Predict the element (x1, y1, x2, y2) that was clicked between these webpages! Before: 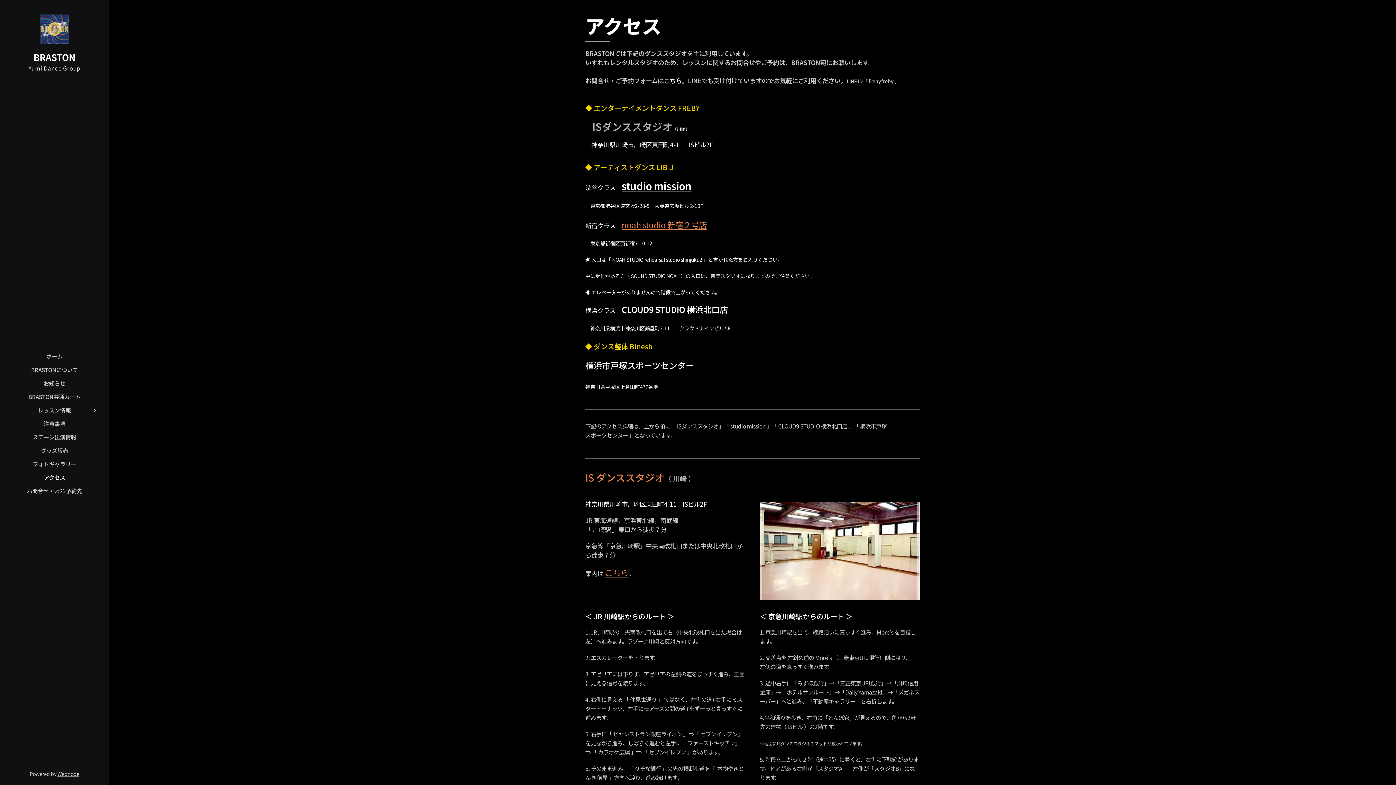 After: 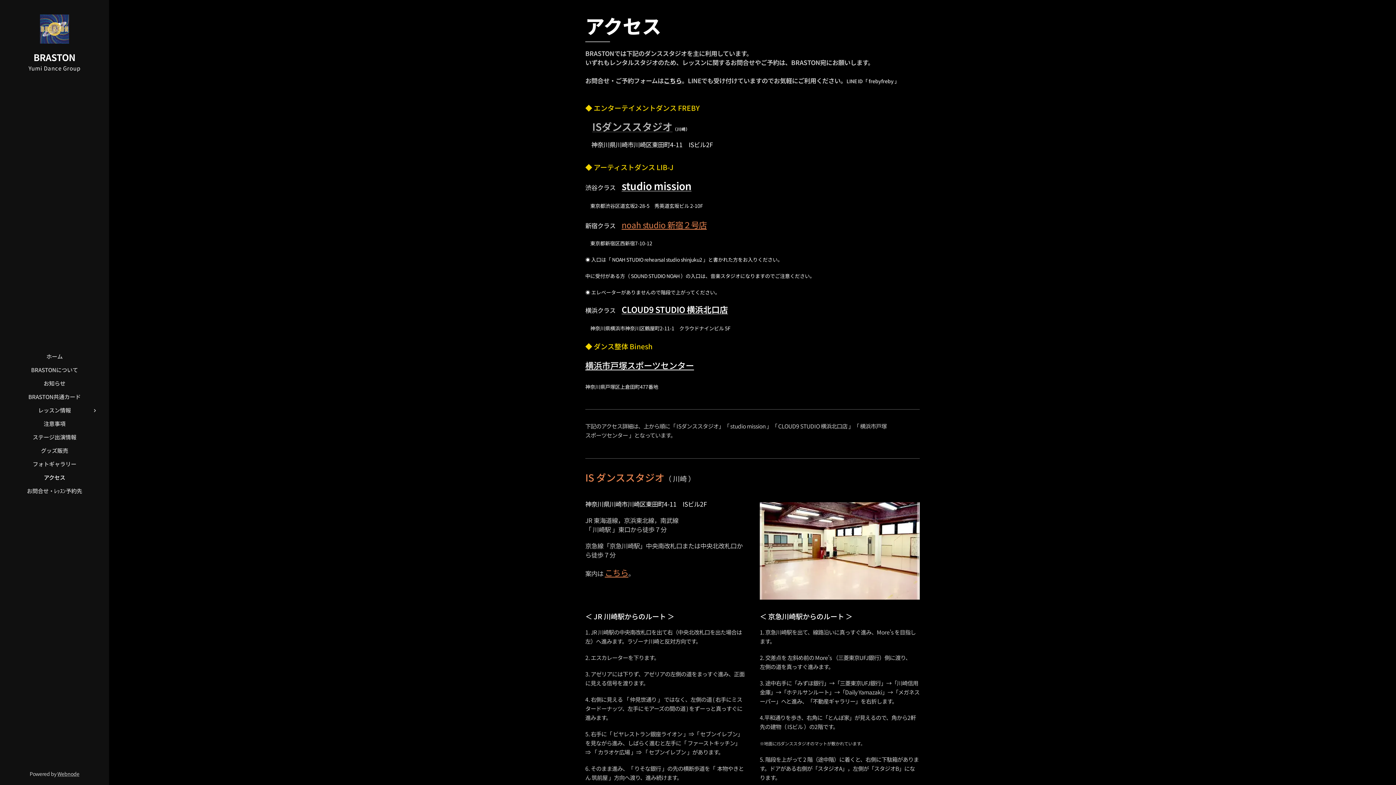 Action: bbox: (604, 566, 628, 578) label: こちら